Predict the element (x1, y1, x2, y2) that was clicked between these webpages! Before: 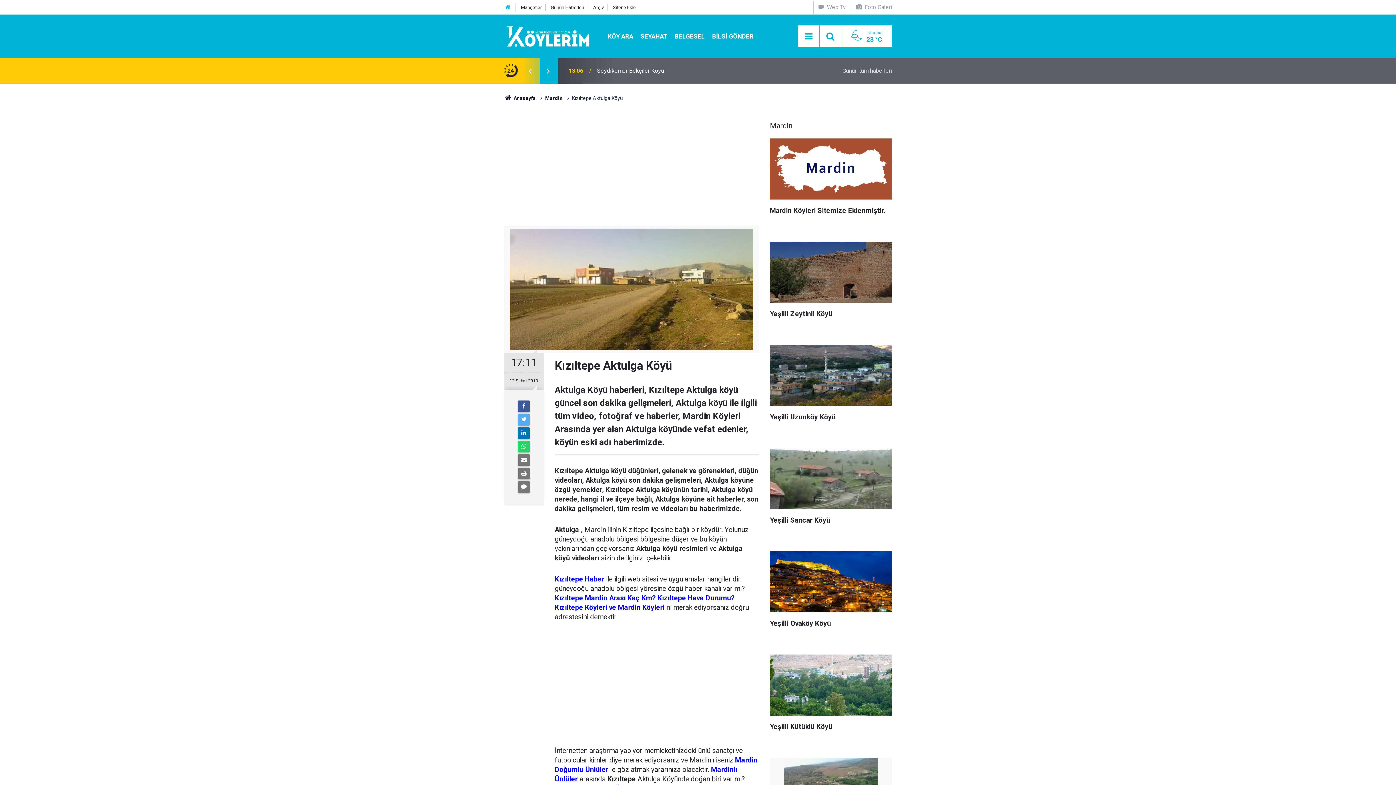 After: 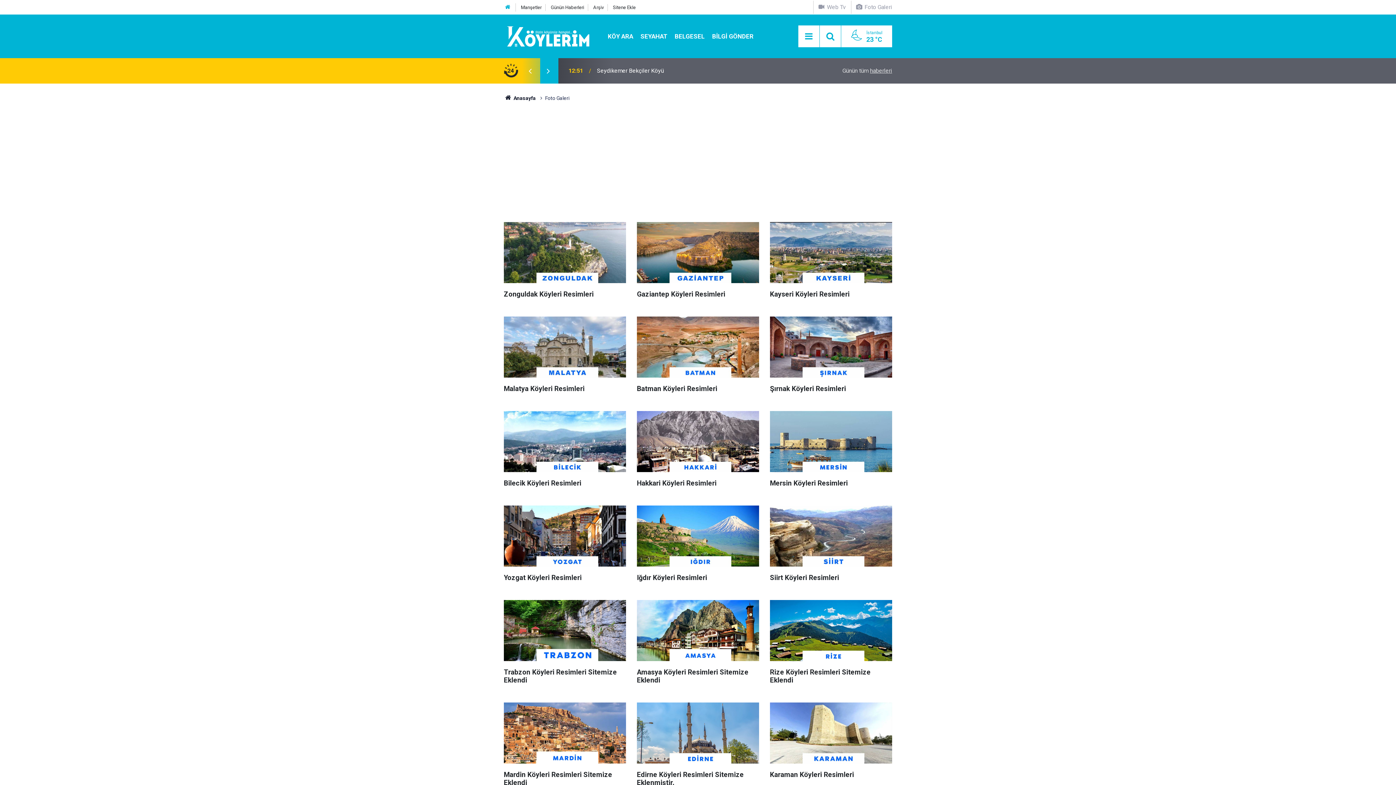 Action: bbox: (855, 3, 892, 10) label:  Foto Galeri